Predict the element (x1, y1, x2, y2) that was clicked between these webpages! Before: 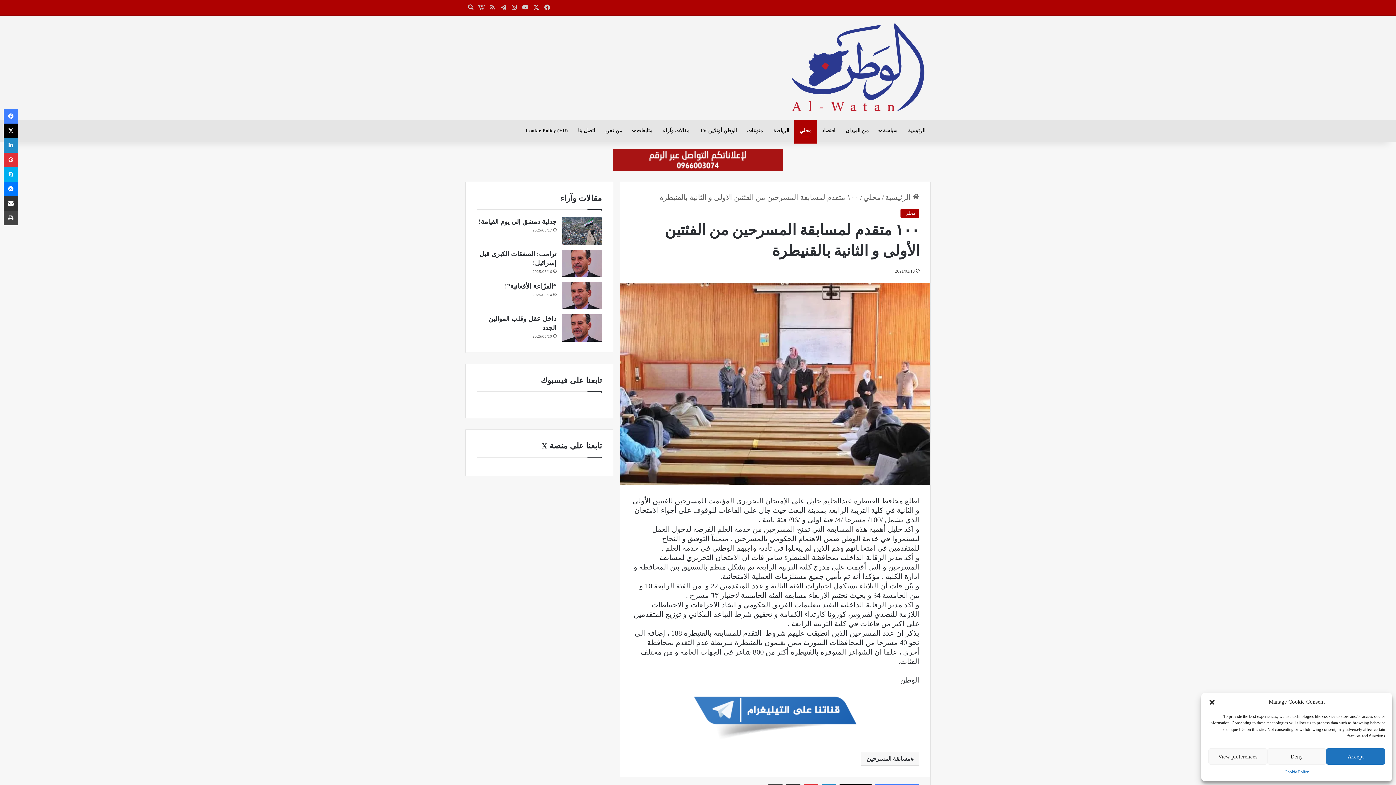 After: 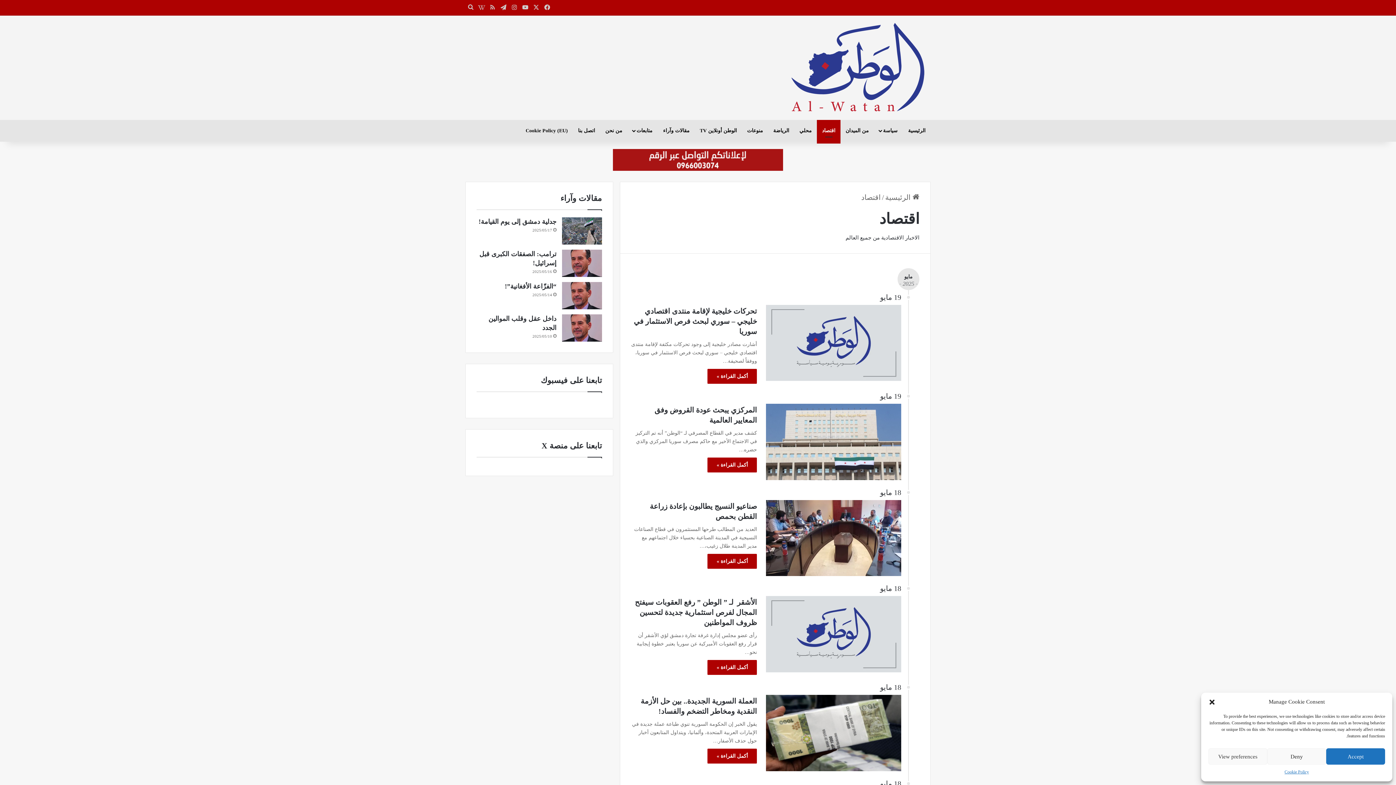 Action: bbox: (817, 119, 840, 141) label: اقتصاد